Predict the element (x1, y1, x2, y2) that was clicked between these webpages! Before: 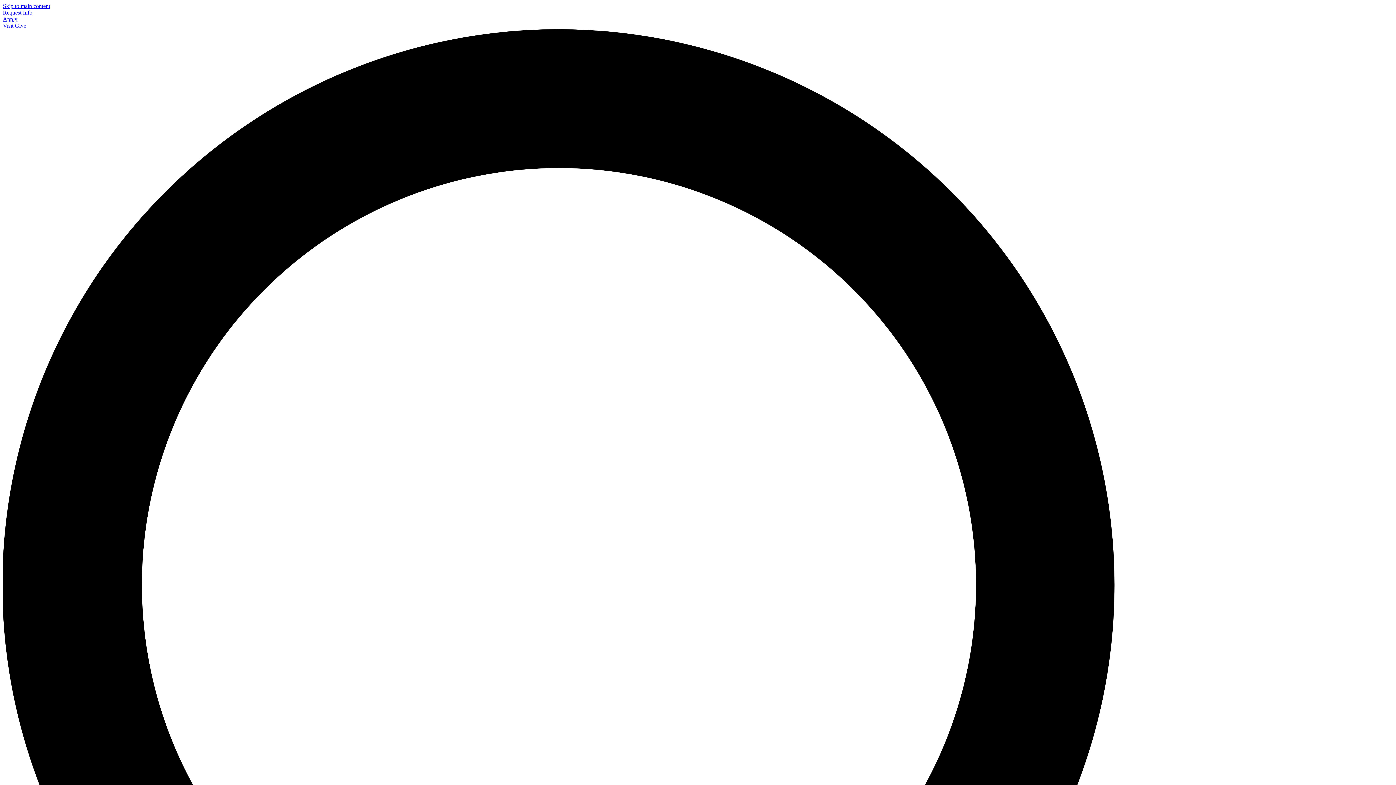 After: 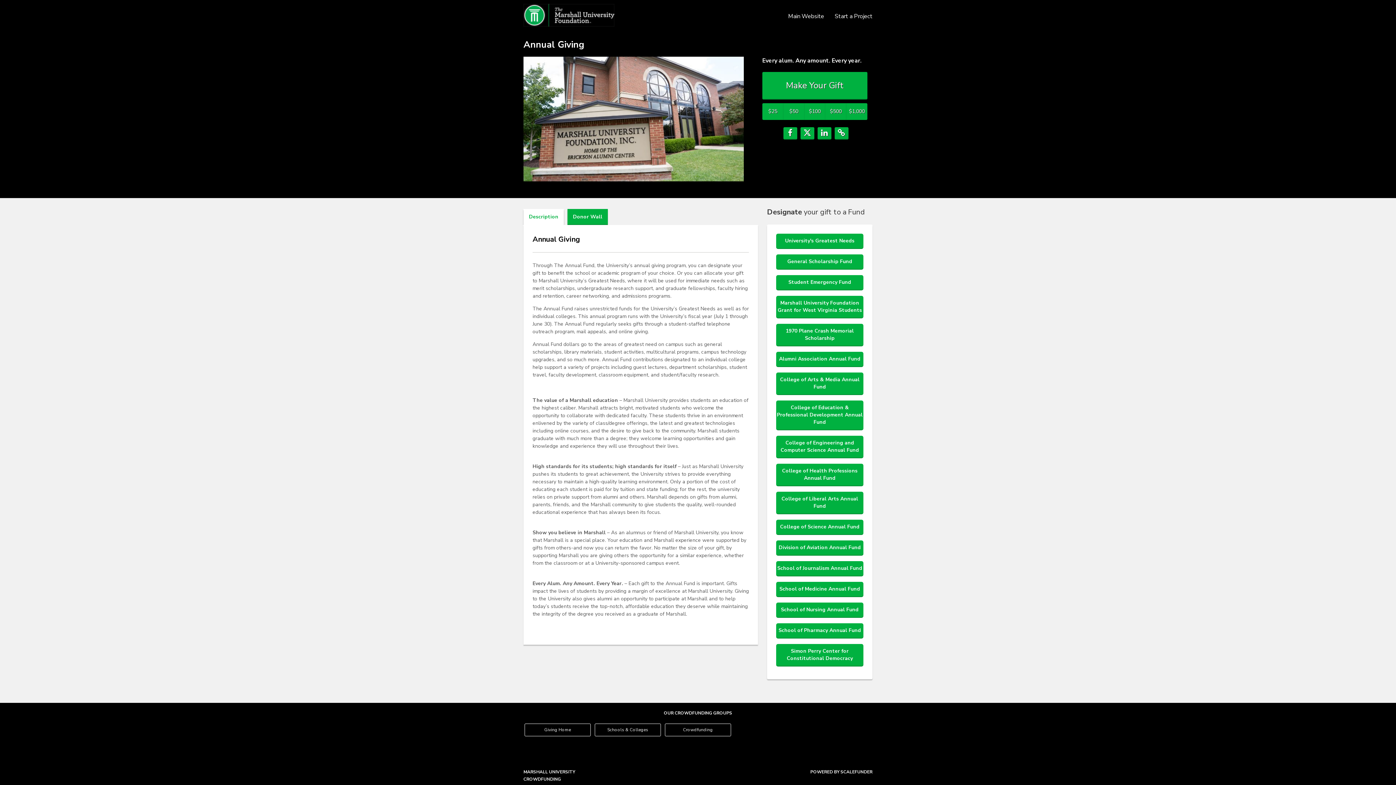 Action: label: Give bbox: (14, 22, 26, 28)